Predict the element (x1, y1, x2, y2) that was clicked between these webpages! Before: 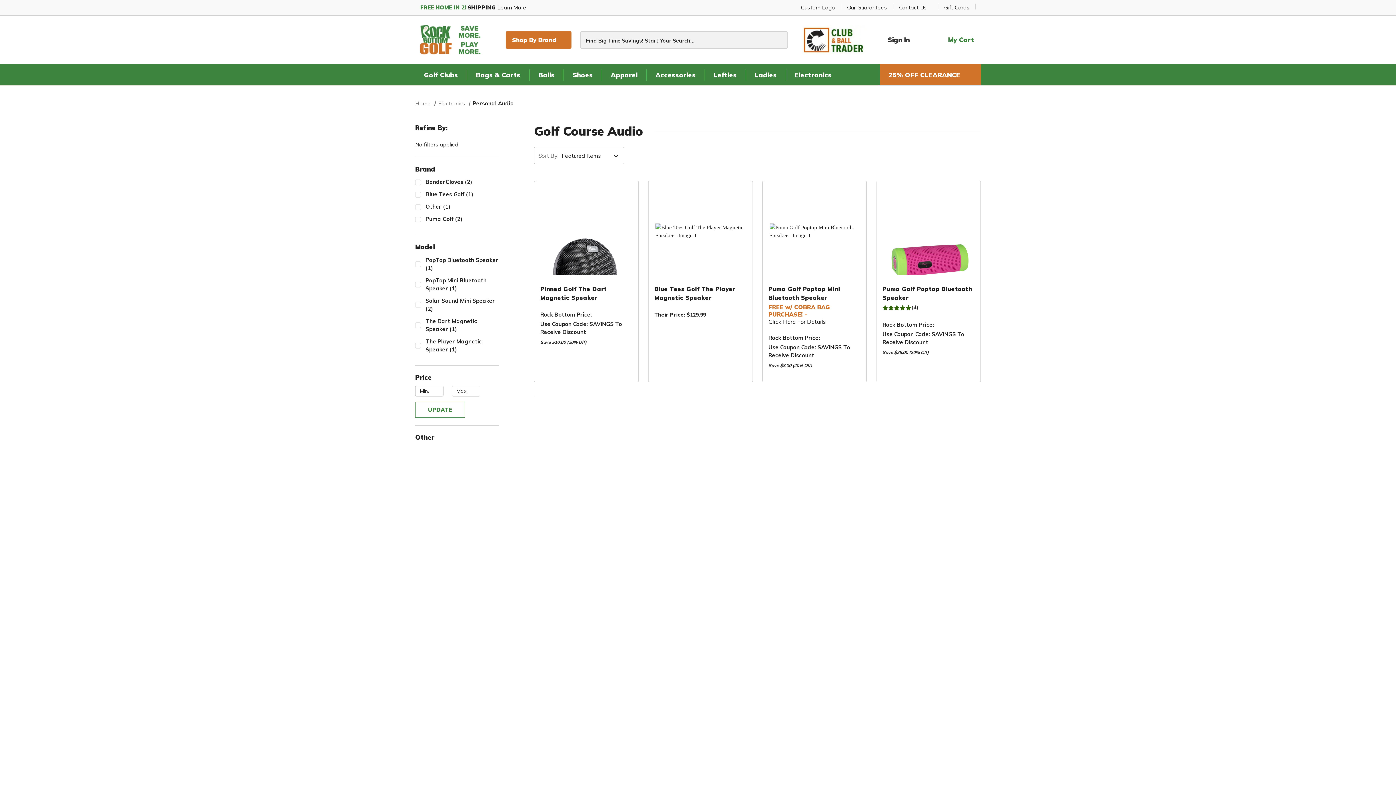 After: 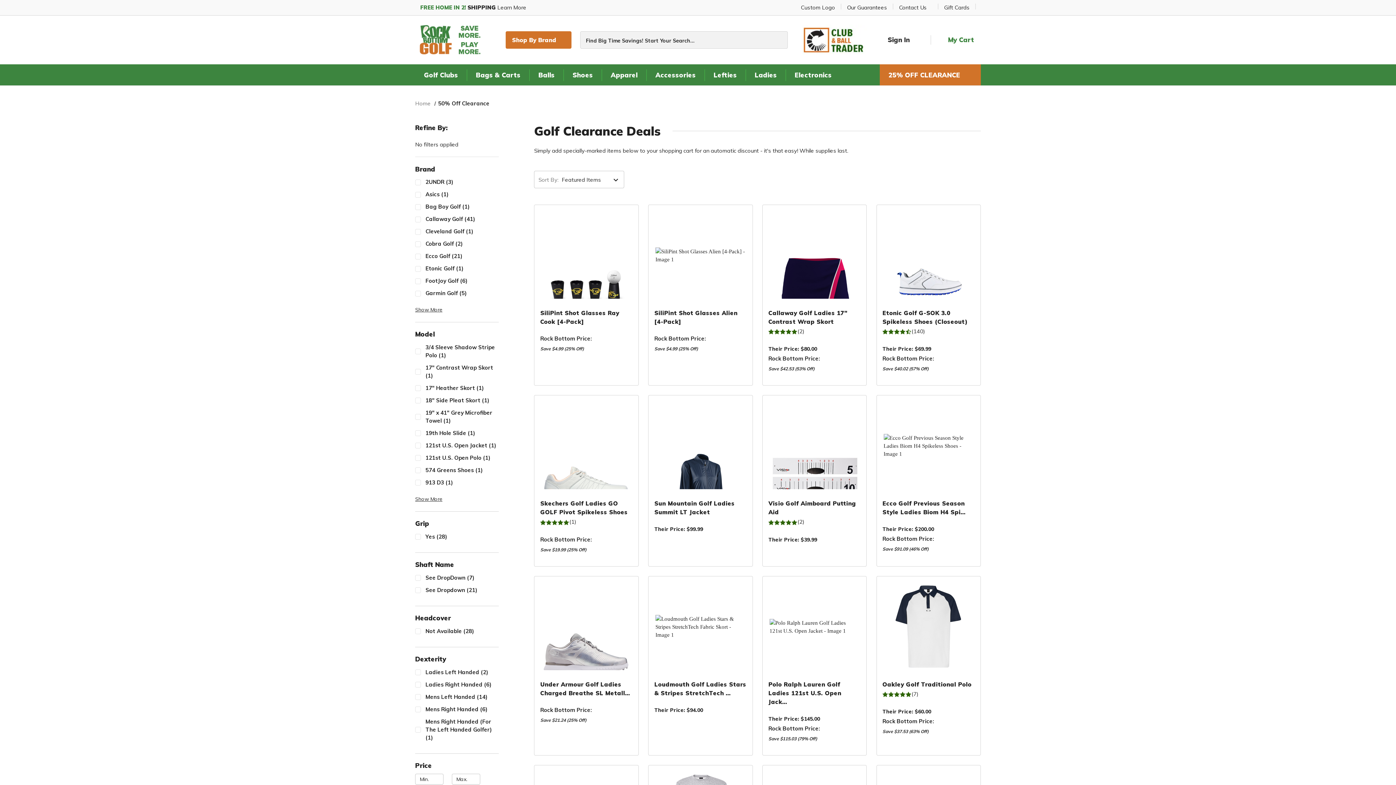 Action: bbox: (880, 64, 981, 85) label: 50% Off Clearance